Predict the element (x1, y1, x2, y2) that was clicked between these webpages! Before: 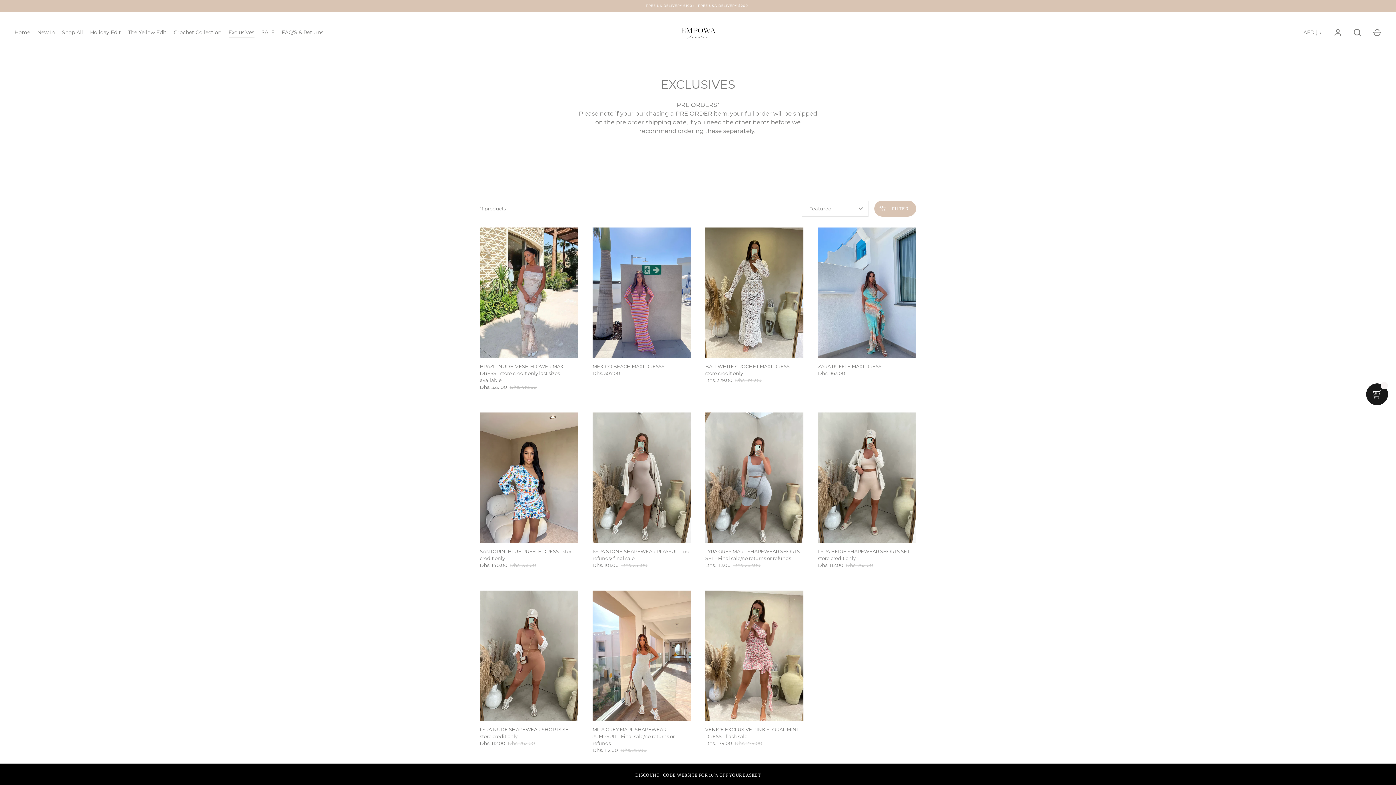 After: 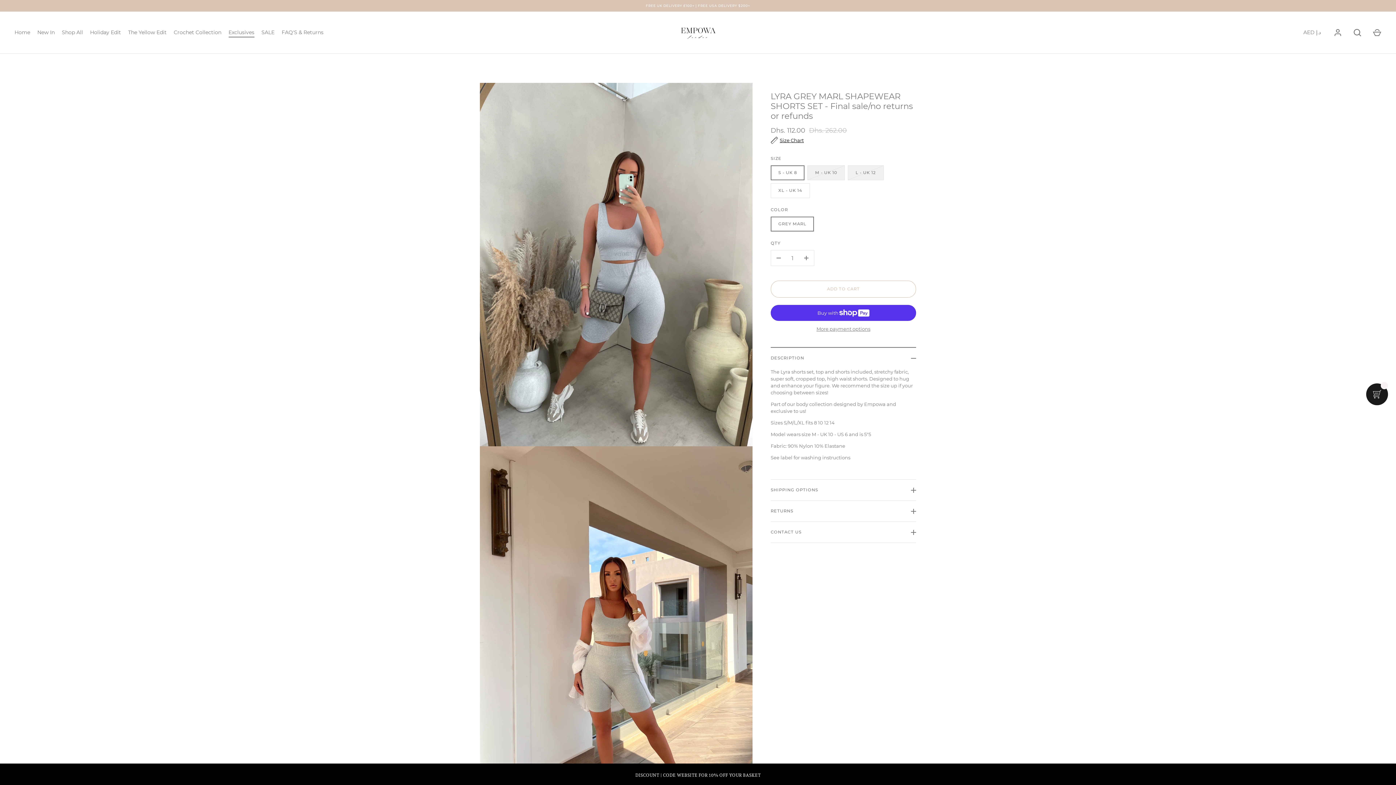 Action: bbox: (705, 412, 803, 543)